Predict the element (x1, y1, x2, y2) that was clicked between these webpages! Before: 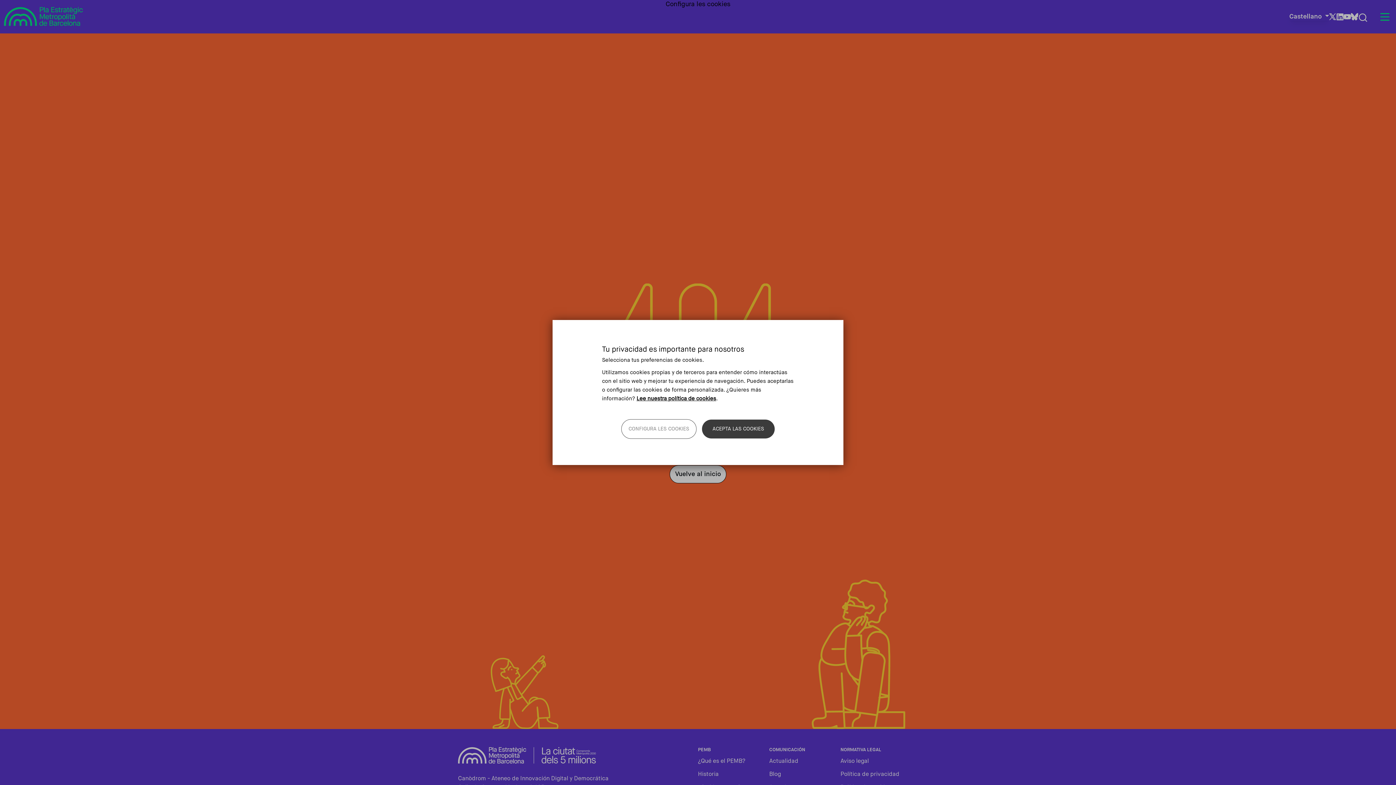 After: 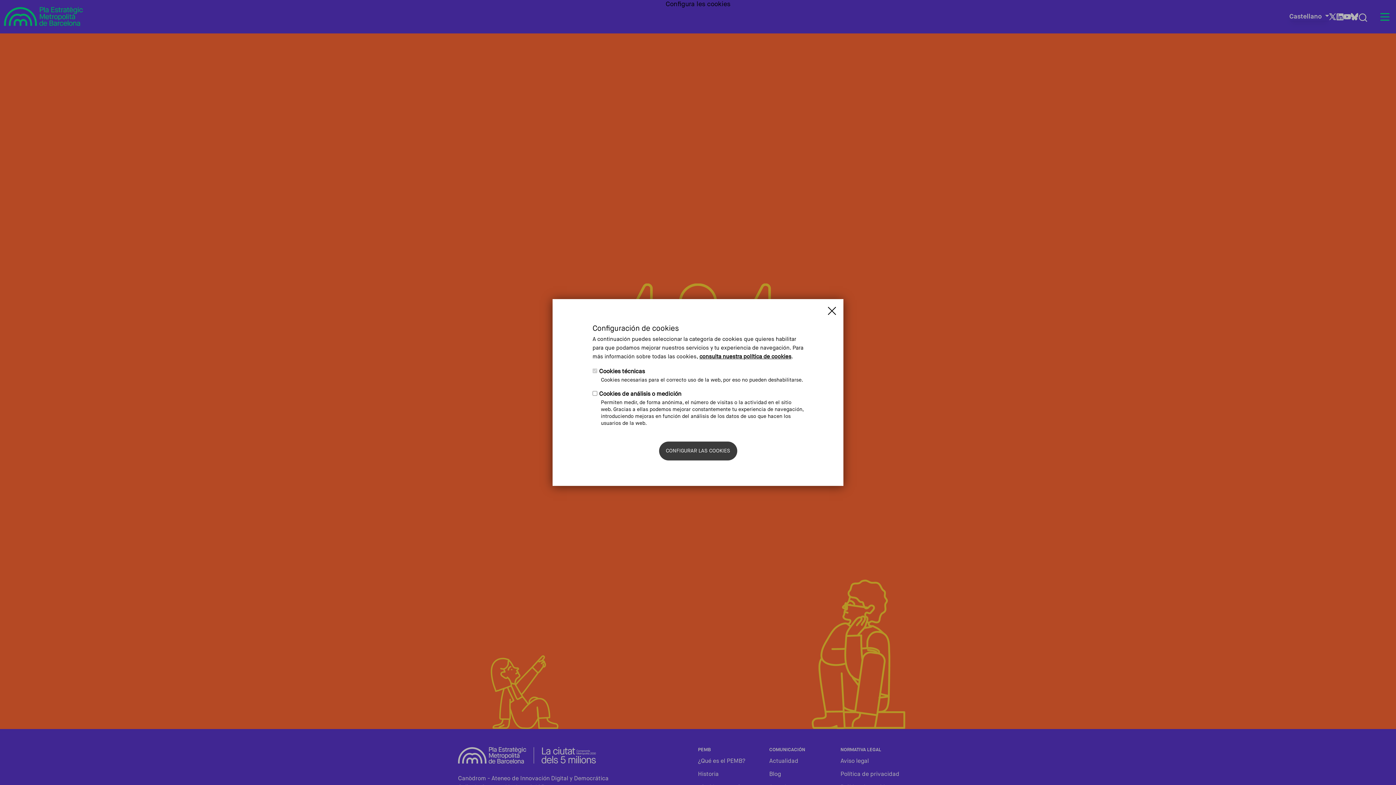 Action: label: CONFIGURA LES COOKIES bbox: (621, 419, 696, 439)